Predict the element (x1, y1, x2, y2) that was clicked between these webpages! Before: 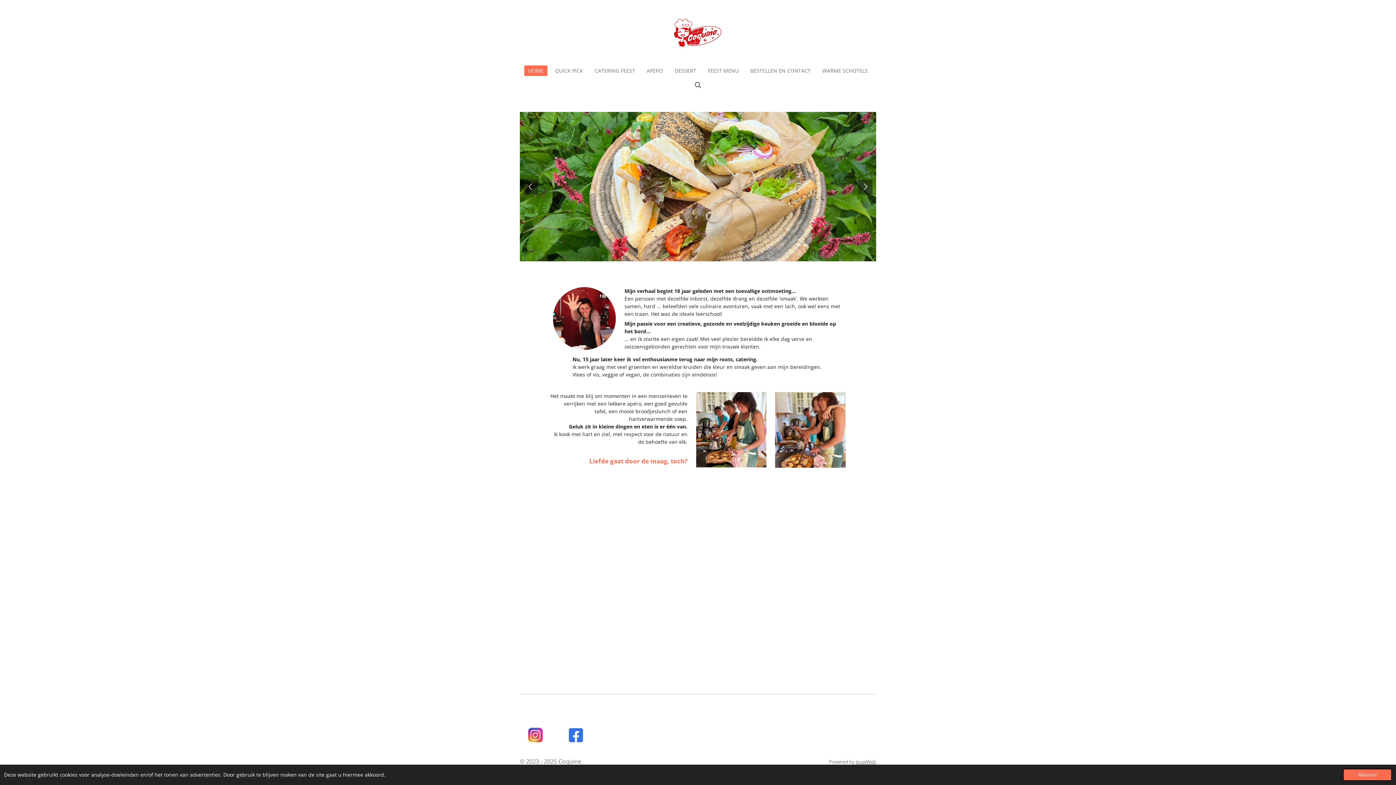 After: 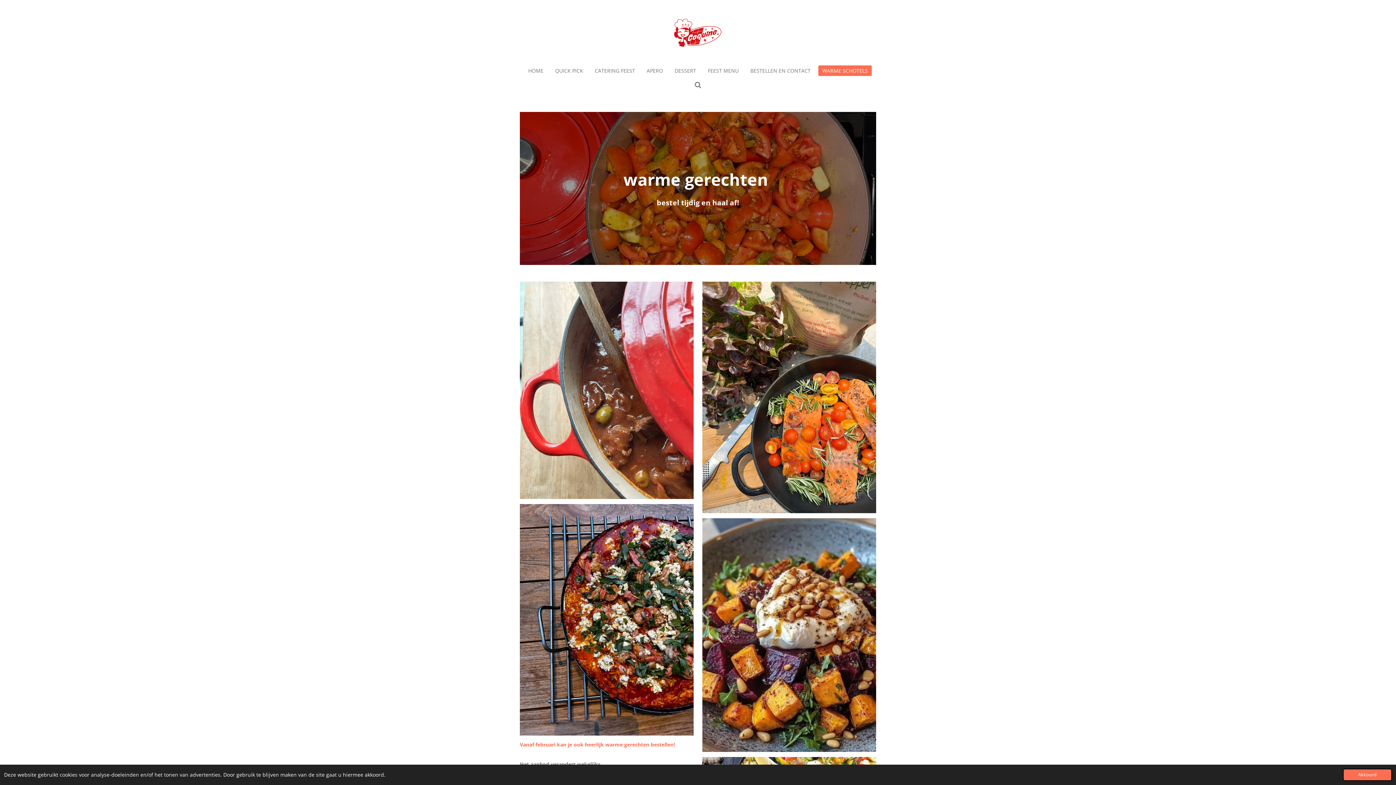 Action: bbox: (818, 65, 872, 75) label: WARME SCHOTELS